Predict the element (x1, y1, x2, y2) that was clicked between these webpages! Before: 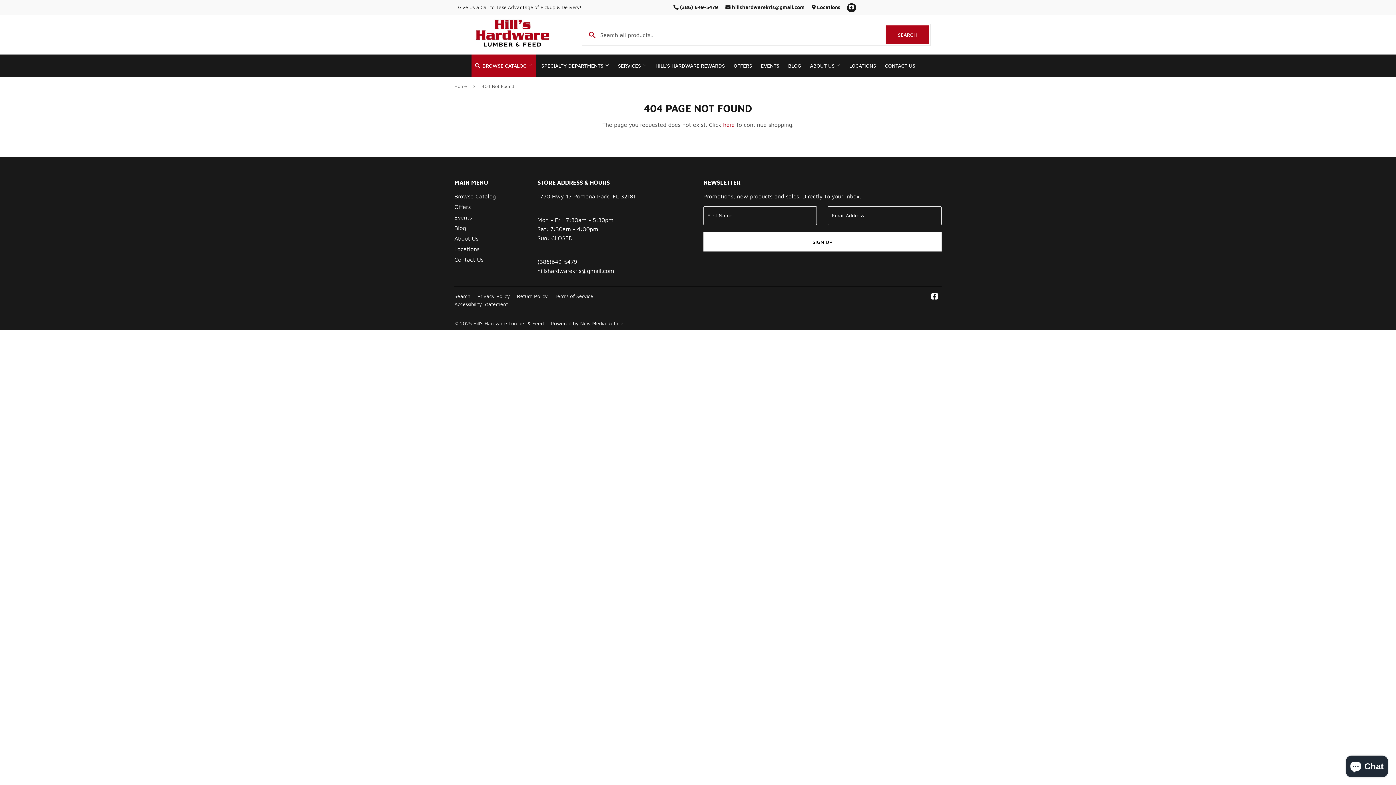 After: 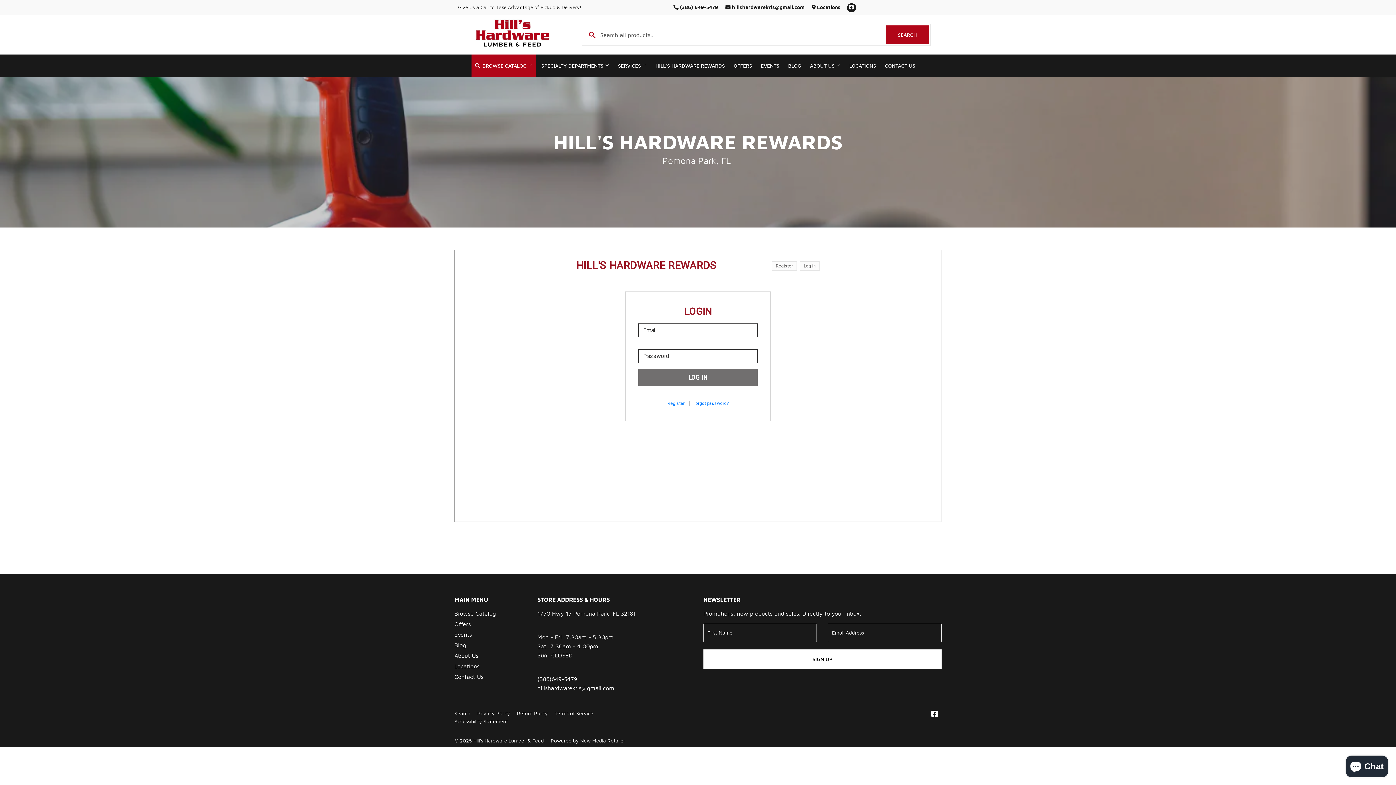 Action: bbox: (652, 54, 728, 77) label: HILL'S HARDWARE REWARDS